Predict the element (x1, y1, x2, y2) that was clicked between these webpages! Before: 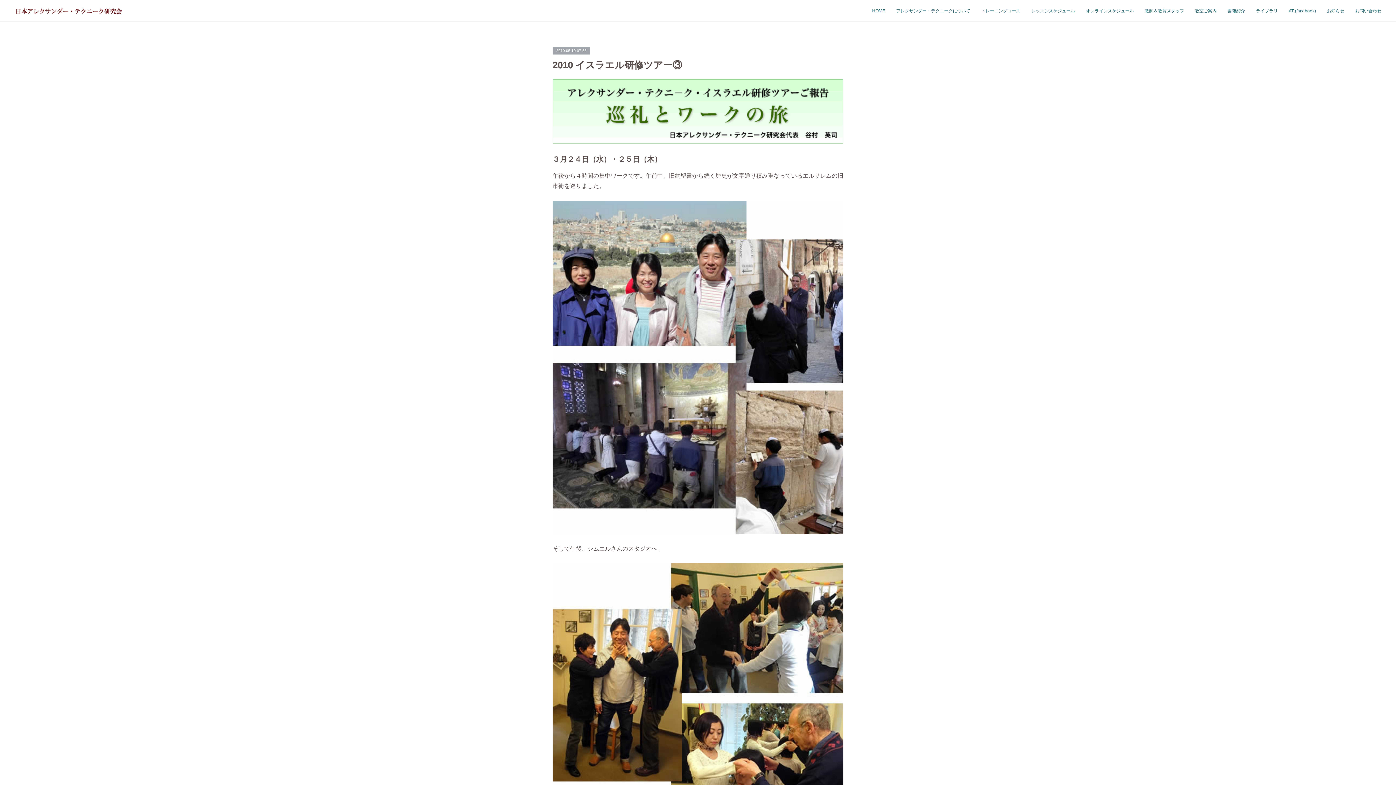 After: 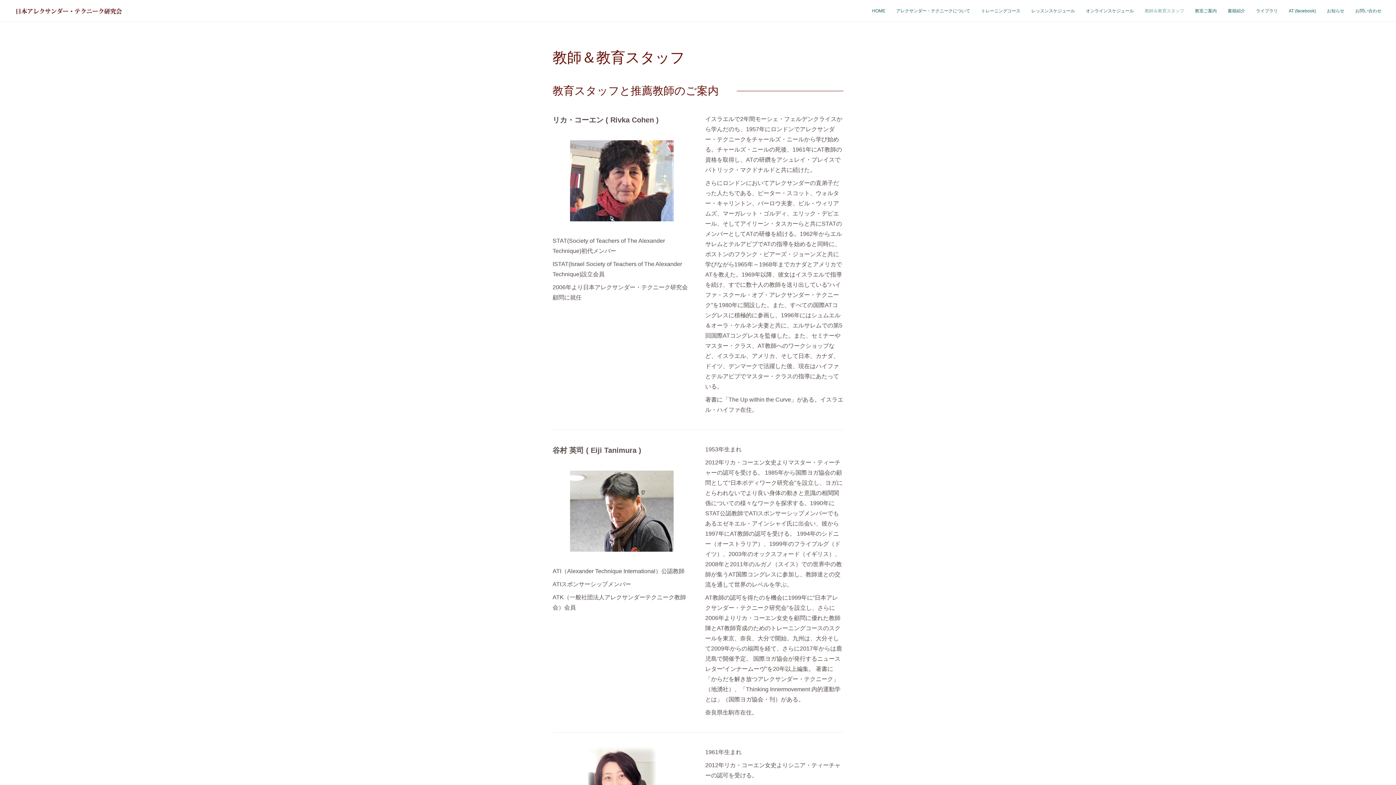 Action: bbox: (1139, 0, 1189, 21) label: 教師＆教育スタッフ